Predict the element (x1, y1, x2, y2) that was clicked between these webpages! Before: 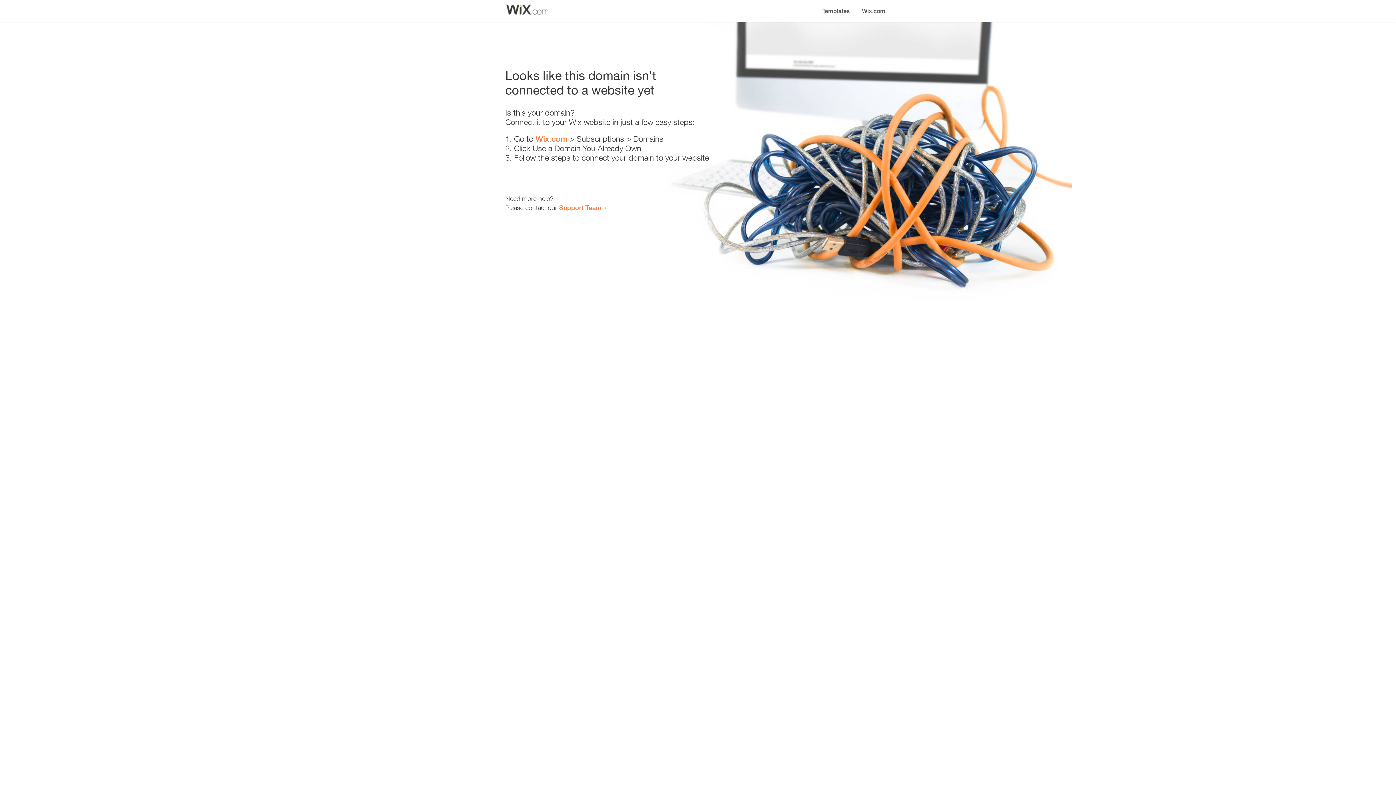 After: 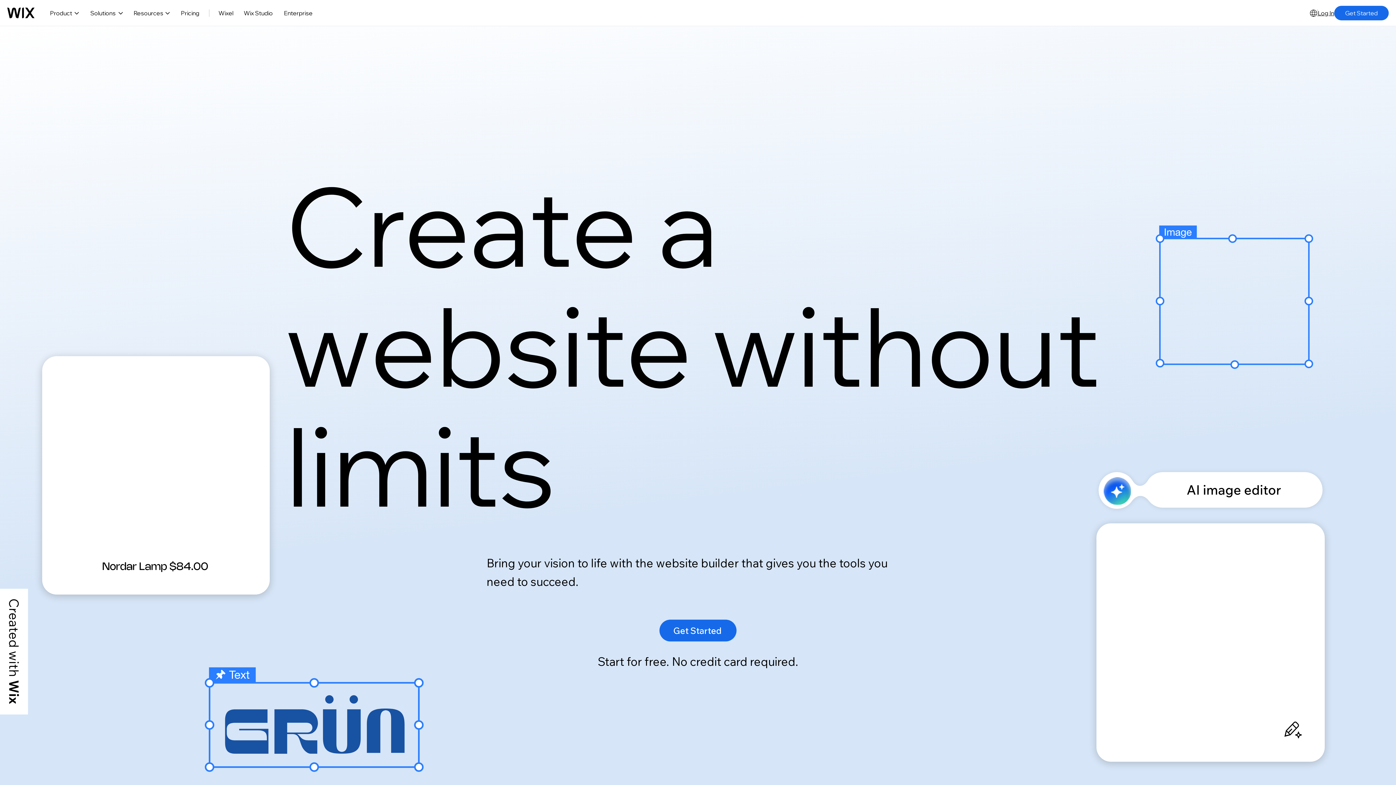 Action: label: Wix.com bbox: (535, 134, 567, 143)